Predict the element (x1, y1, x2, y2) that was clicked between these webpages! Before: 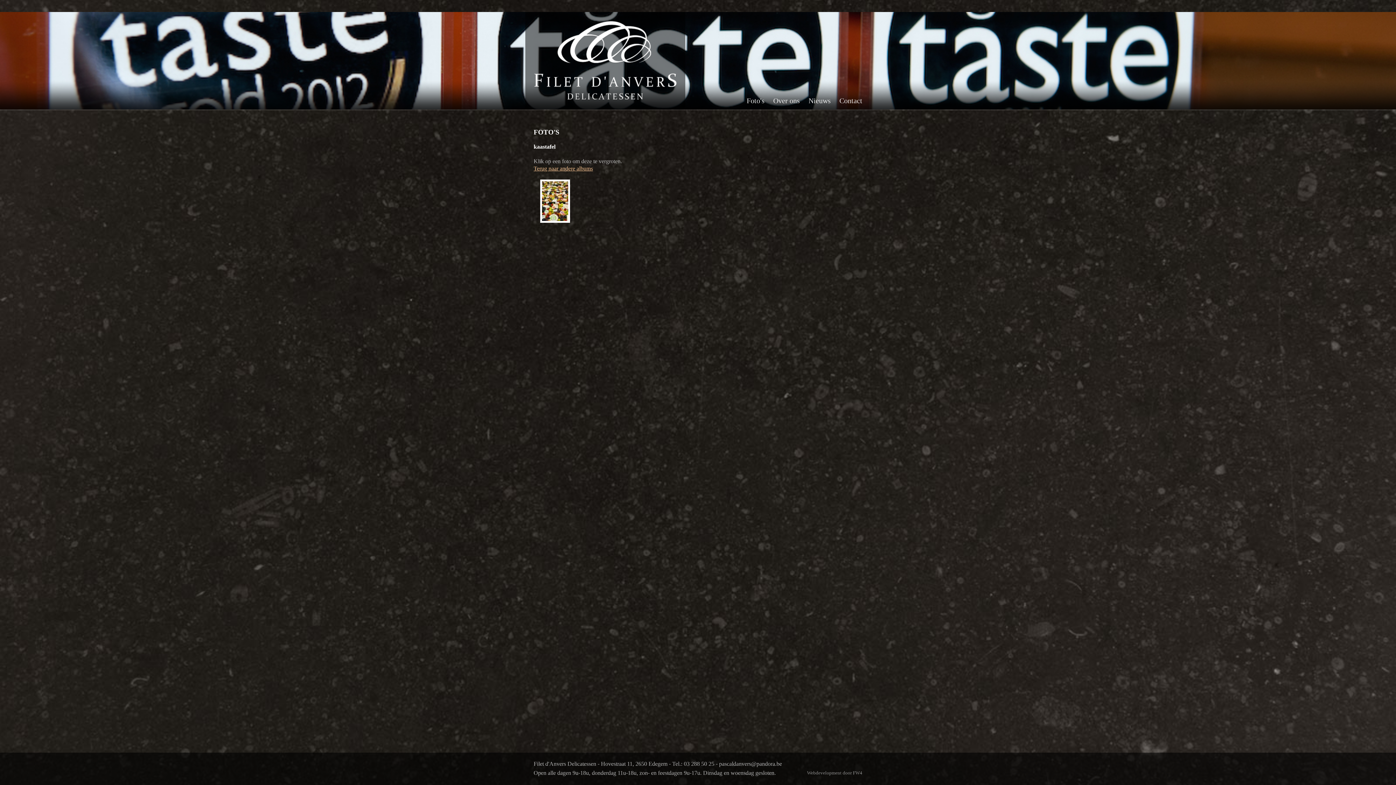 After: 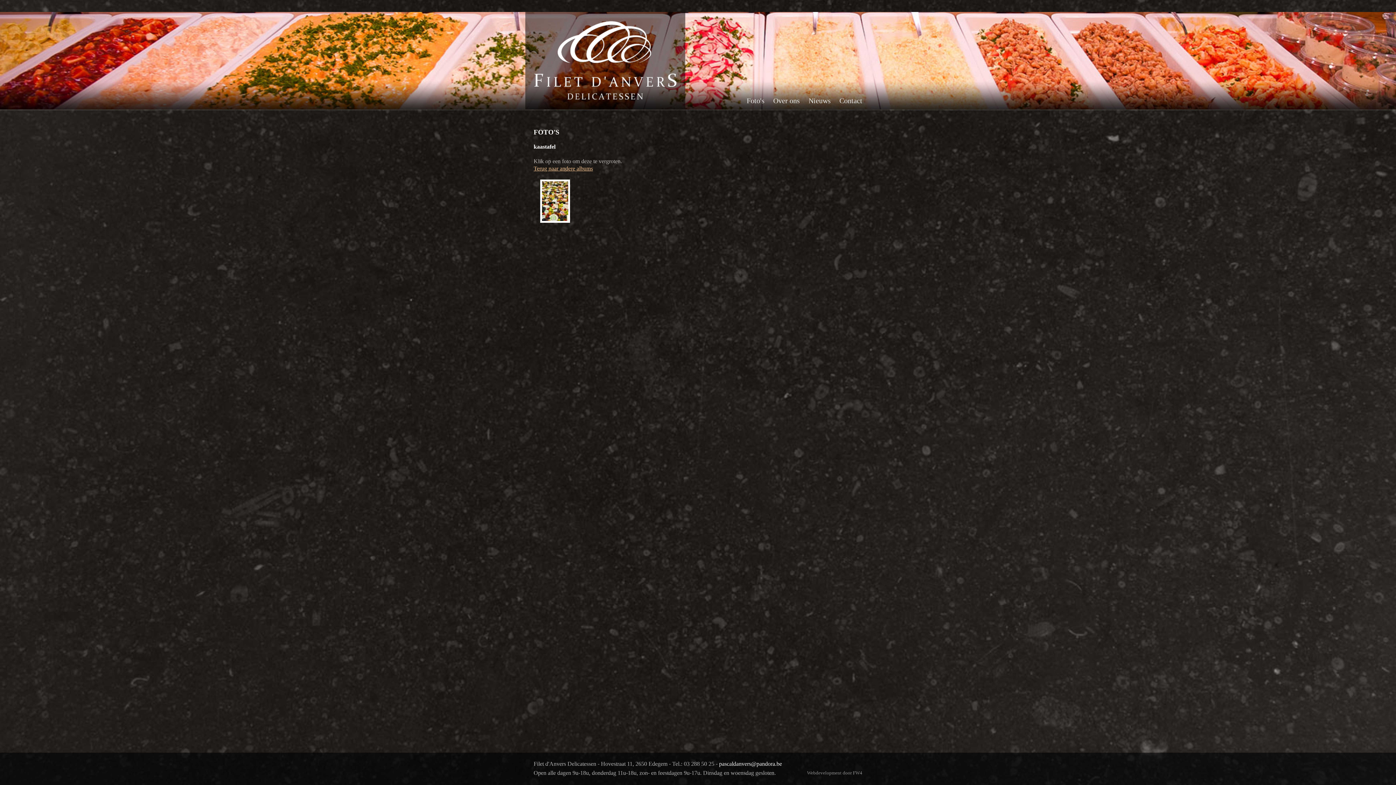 Action: bbox: (719, 761, 782, 767) label: pascaldanvers@pandora.be